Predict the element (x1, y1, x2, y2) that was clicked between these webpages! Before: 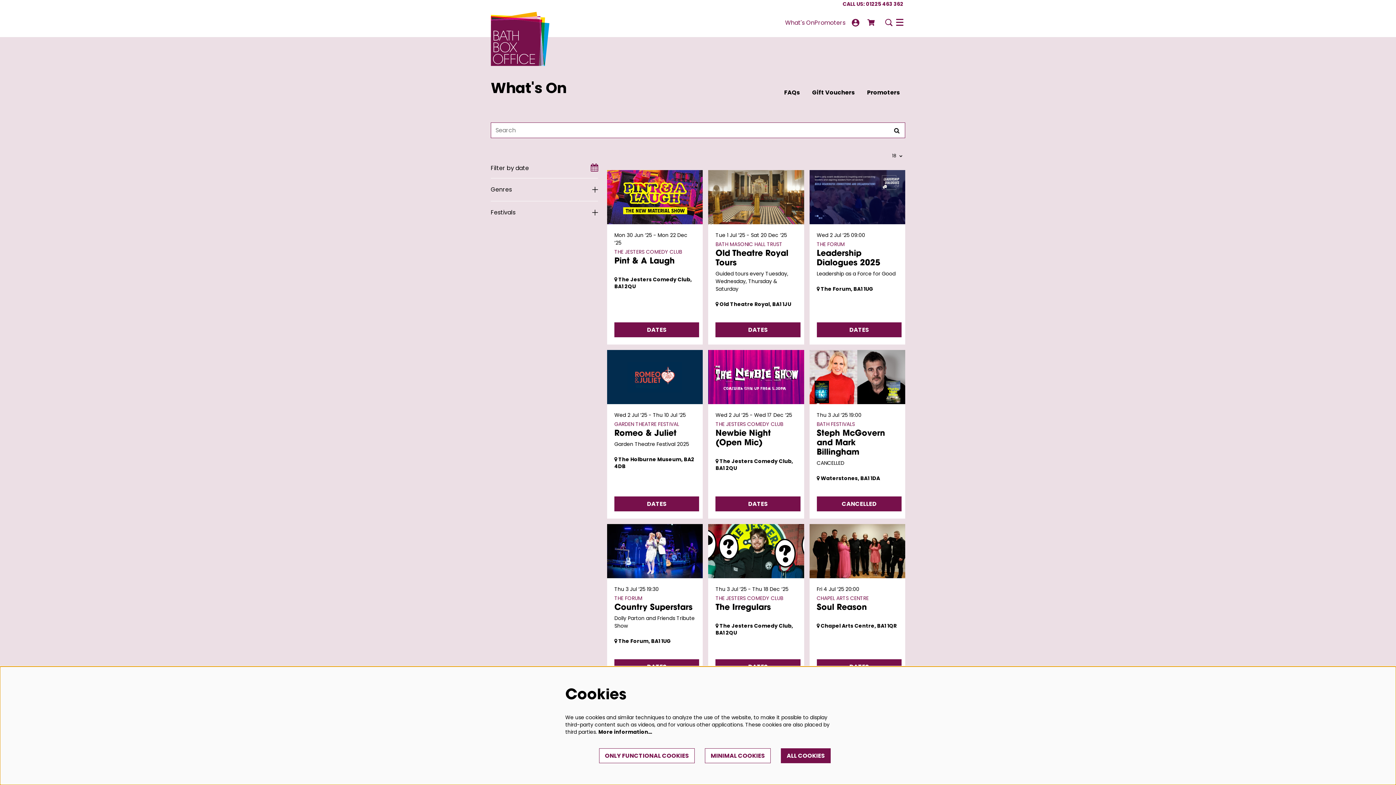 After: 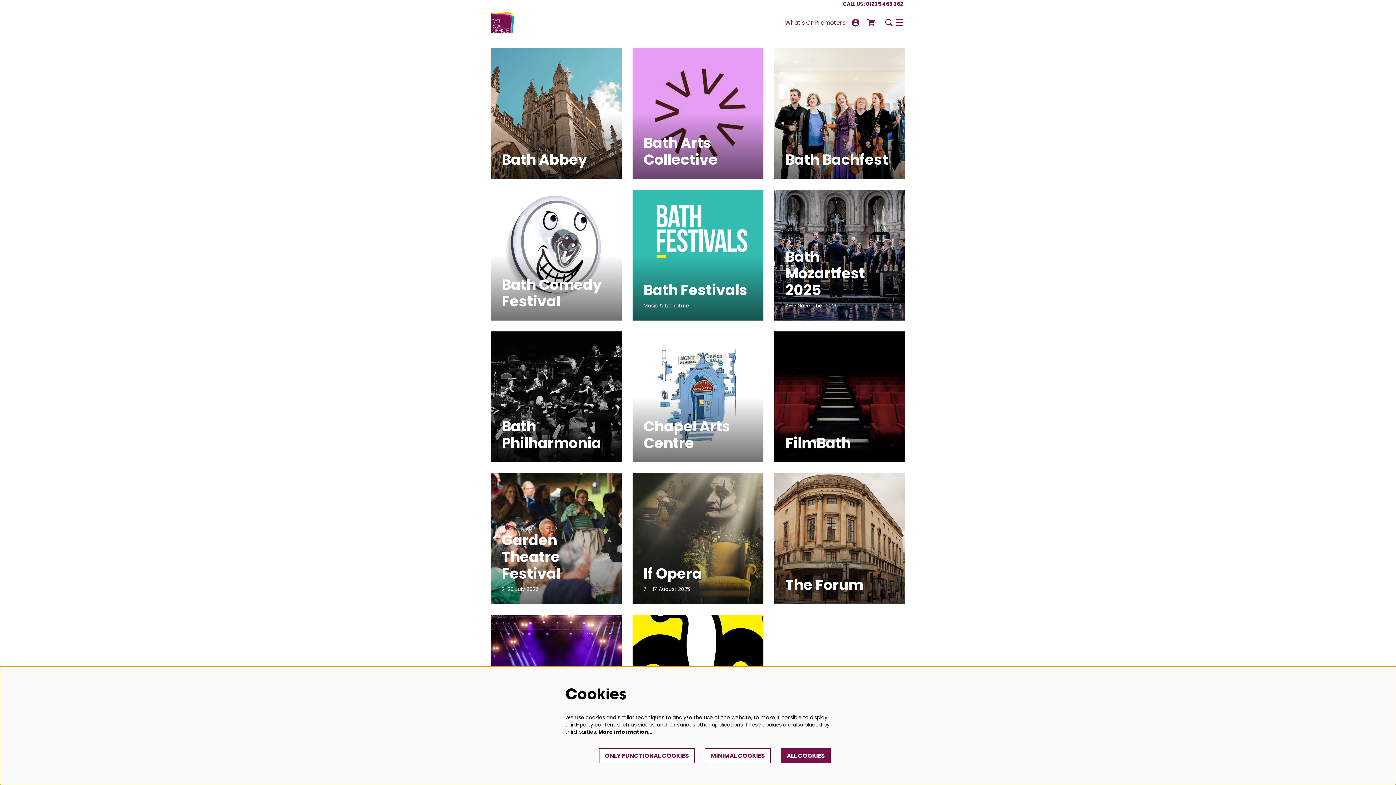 Action: bbox: (814, 18, 845, 27) label: Promoters